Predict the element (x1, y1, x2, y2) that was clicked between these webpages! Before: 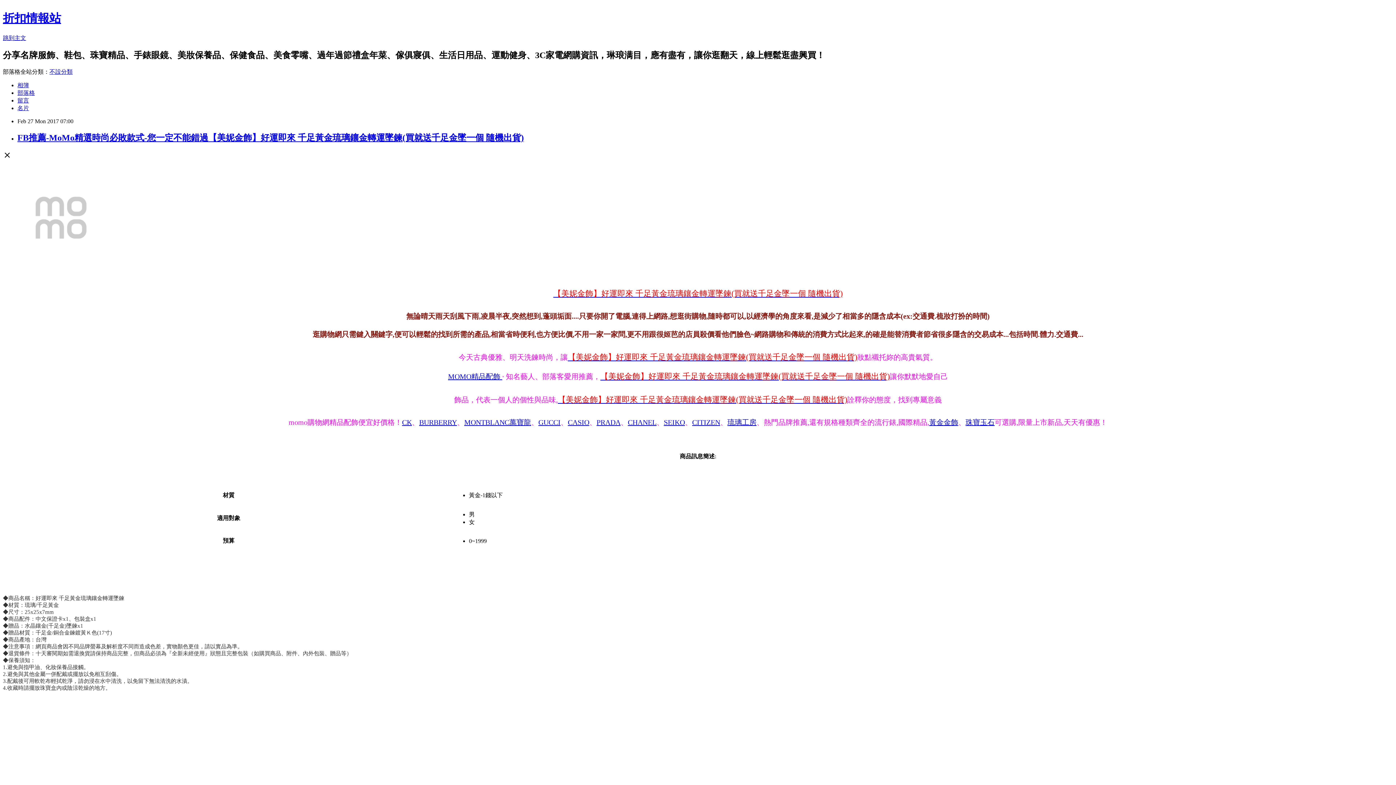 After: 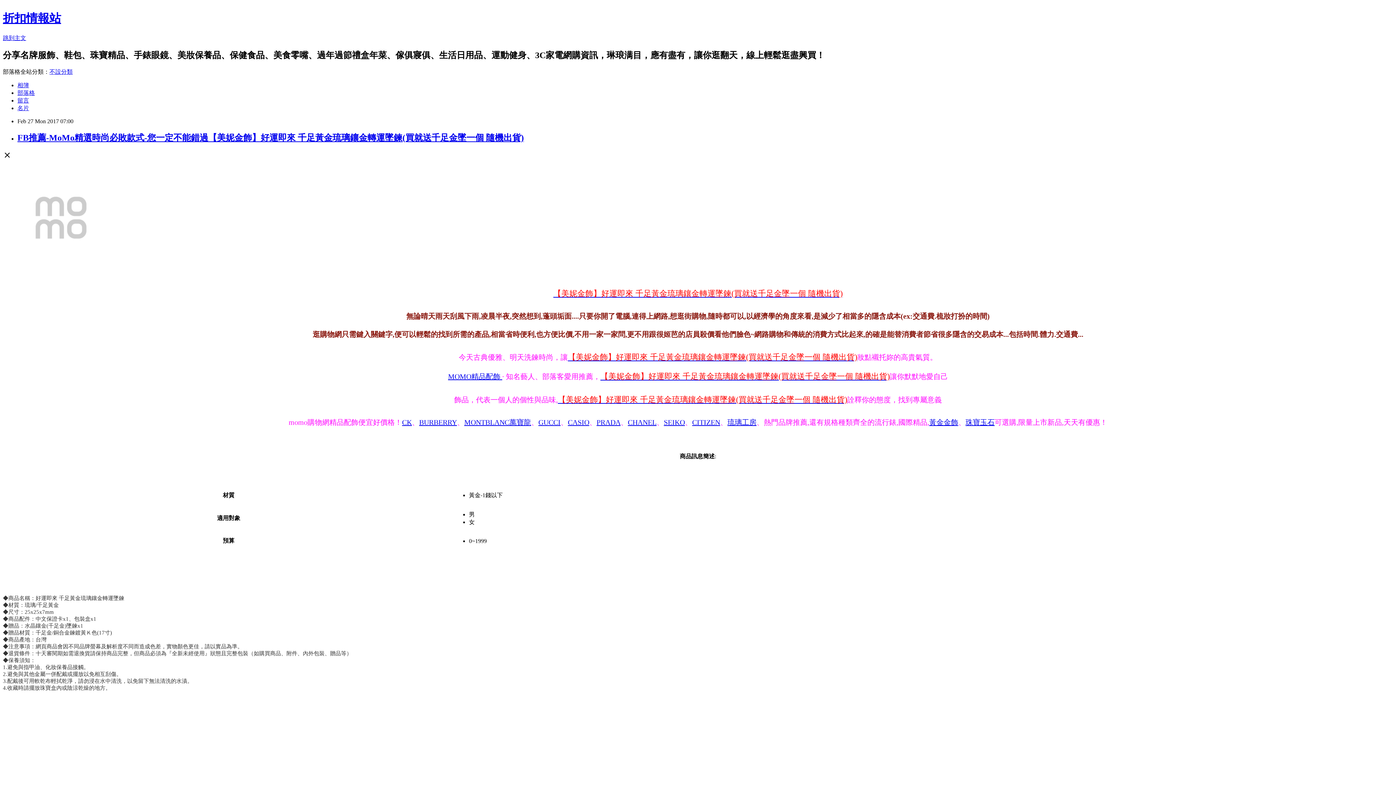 Action: label: 留言 bbox: (17, 97, 29, 103)